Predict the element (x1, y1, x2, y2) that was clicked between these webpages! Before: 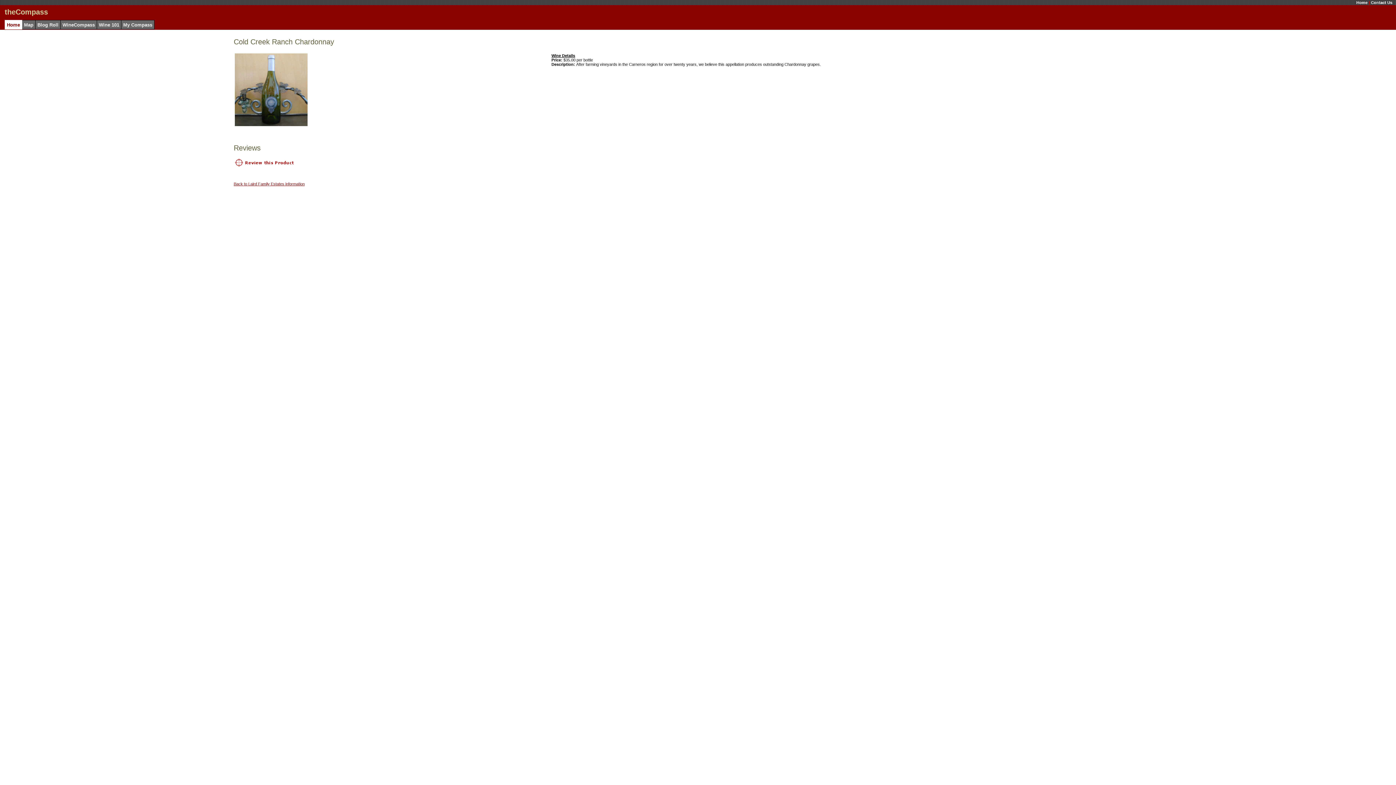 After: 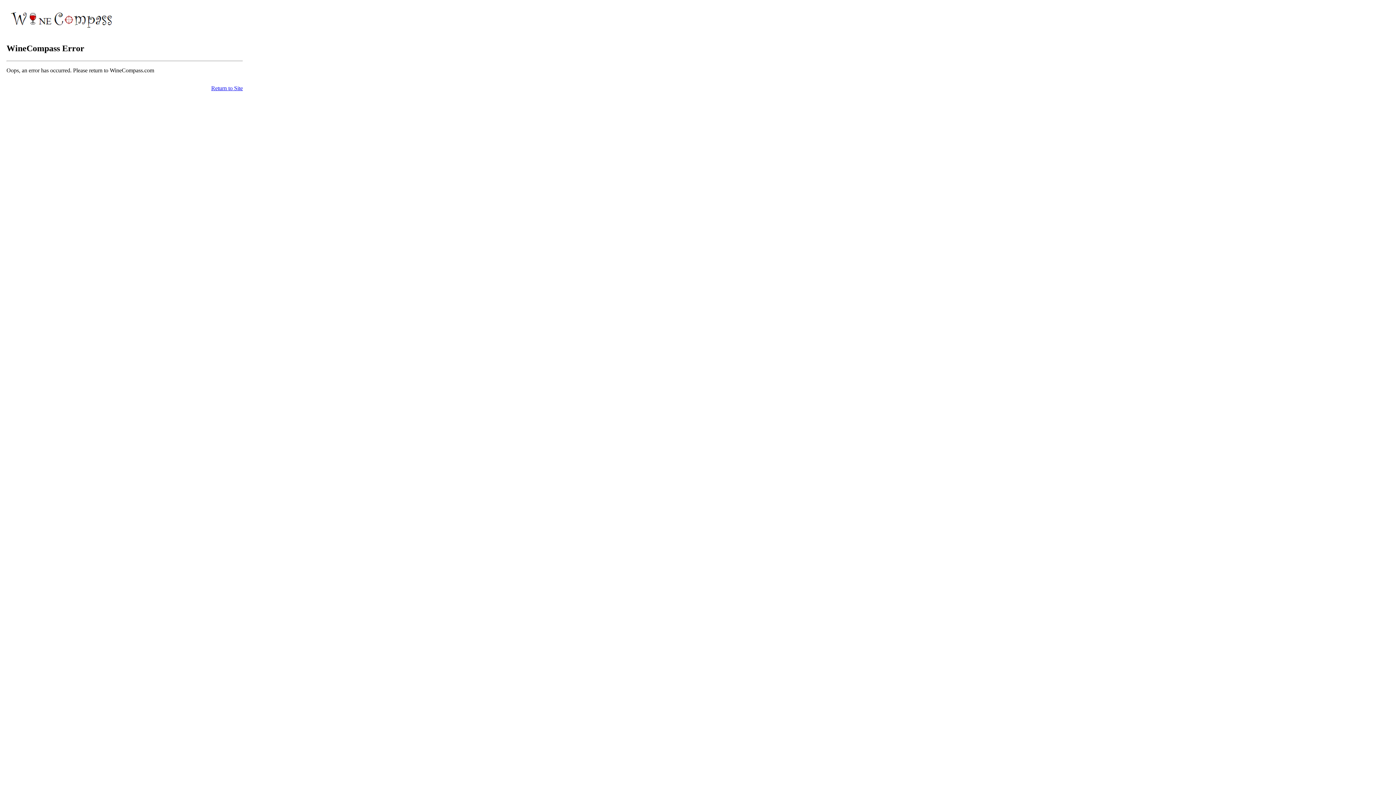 Action: bbox: (1371, 0, 1392, 4) label: Contact Us